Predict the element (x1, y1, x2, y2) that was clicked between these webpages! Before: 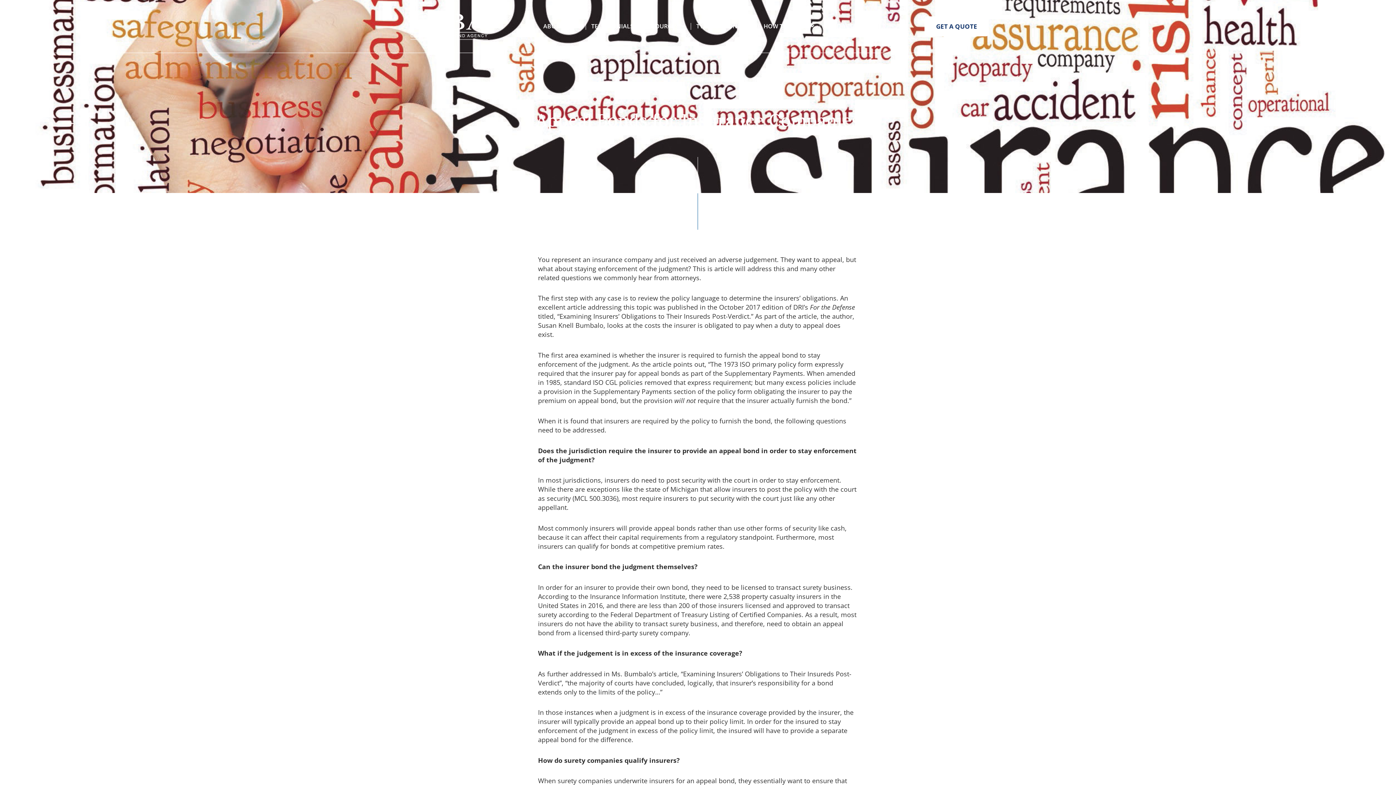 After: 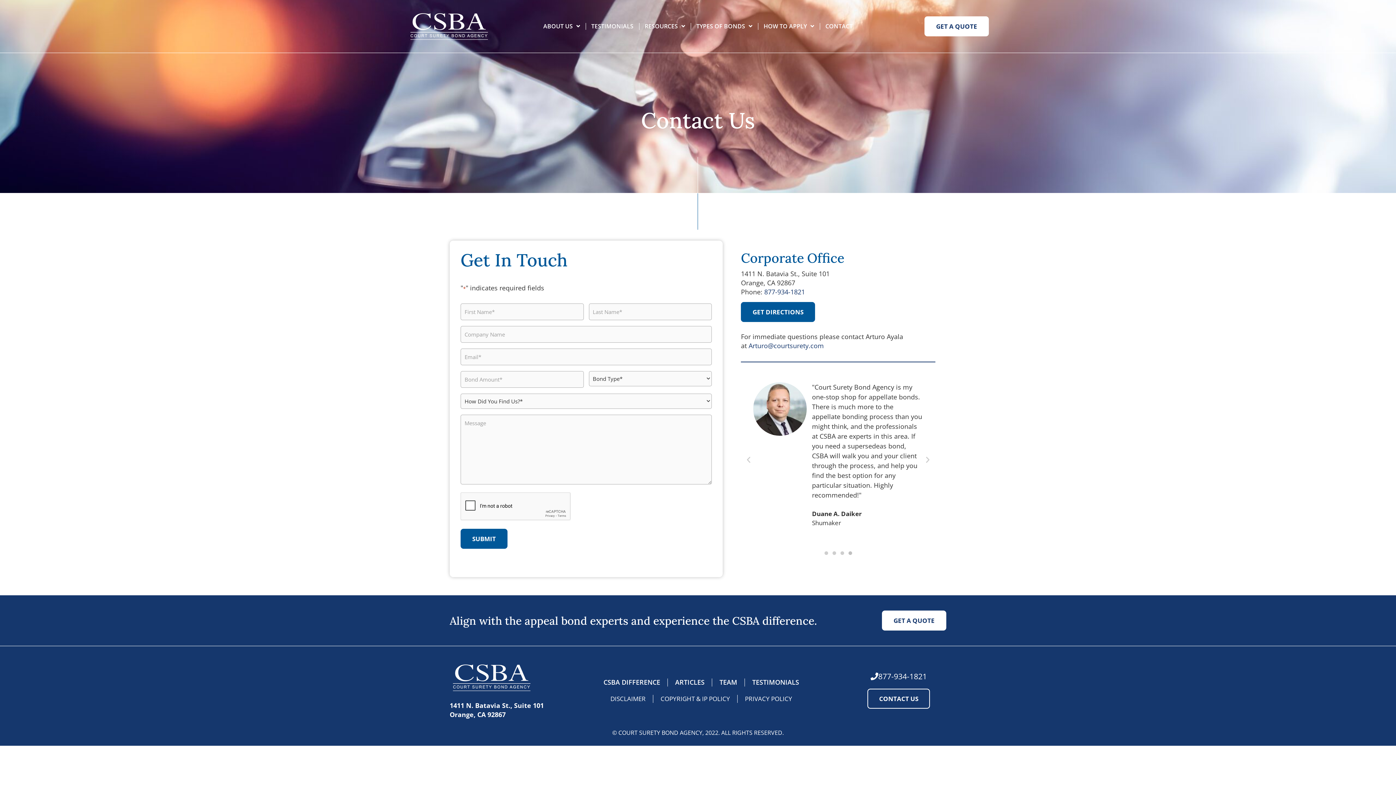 Action: bbox: (820, 22, 858, 29) label: CONTACT